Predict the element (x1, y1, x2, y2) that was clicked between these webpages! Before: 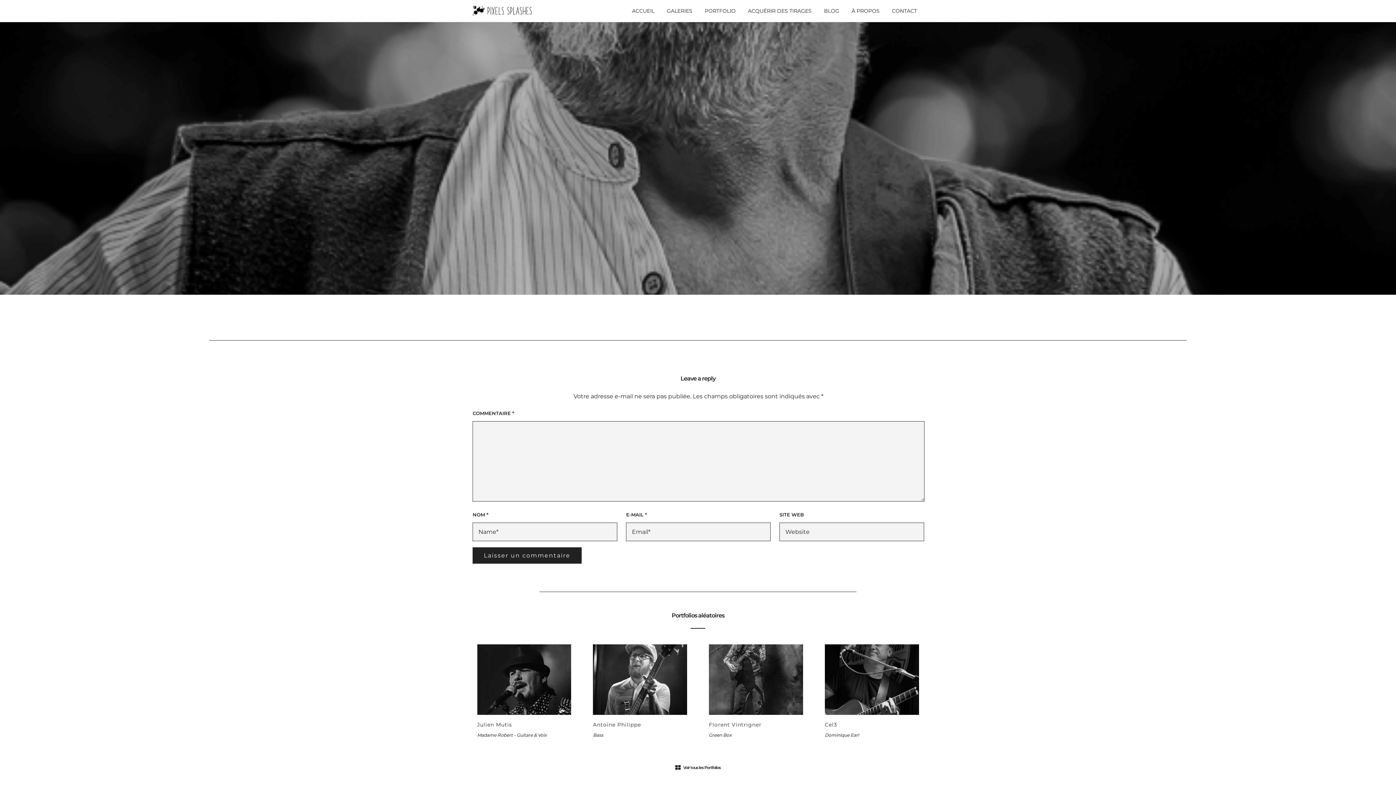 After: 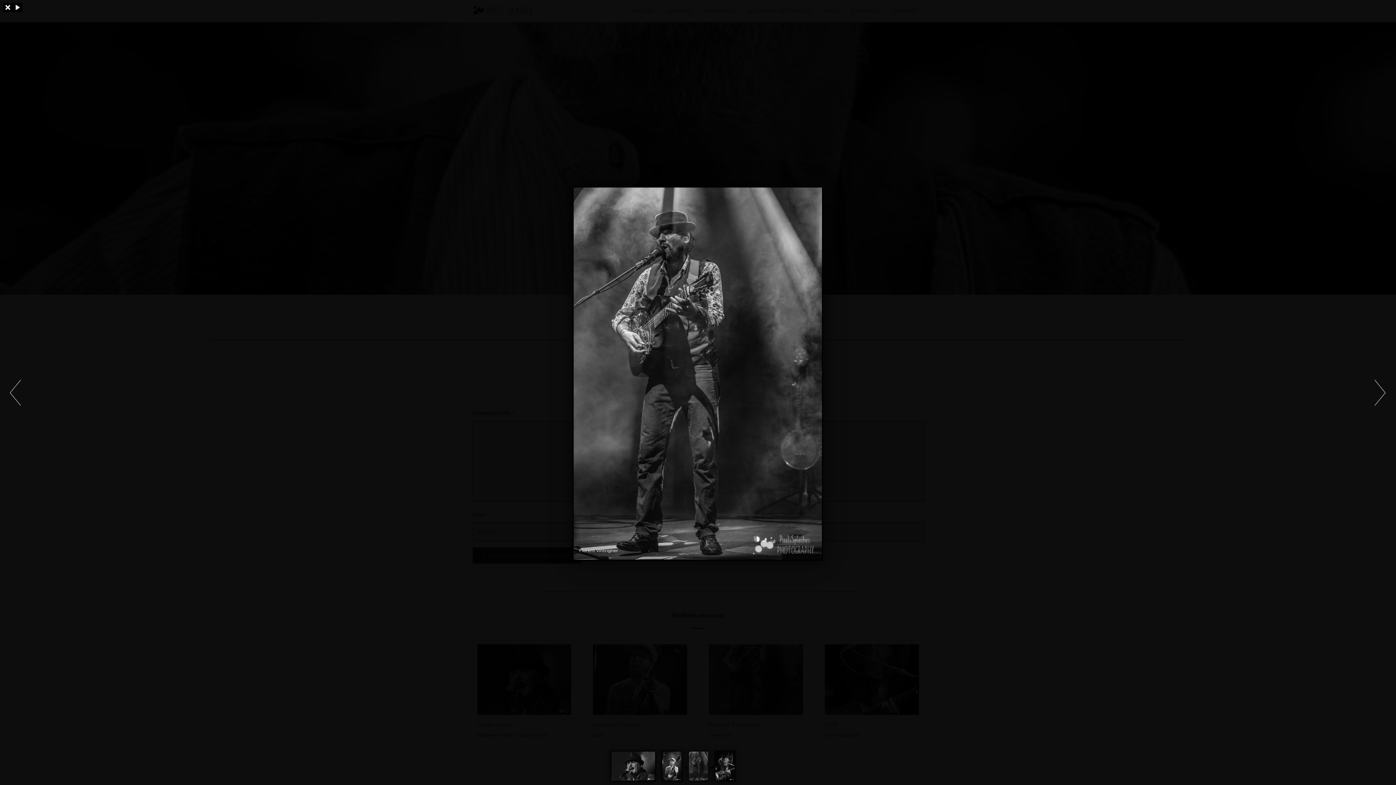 Action: bbox: (709, 644, 803, 715)